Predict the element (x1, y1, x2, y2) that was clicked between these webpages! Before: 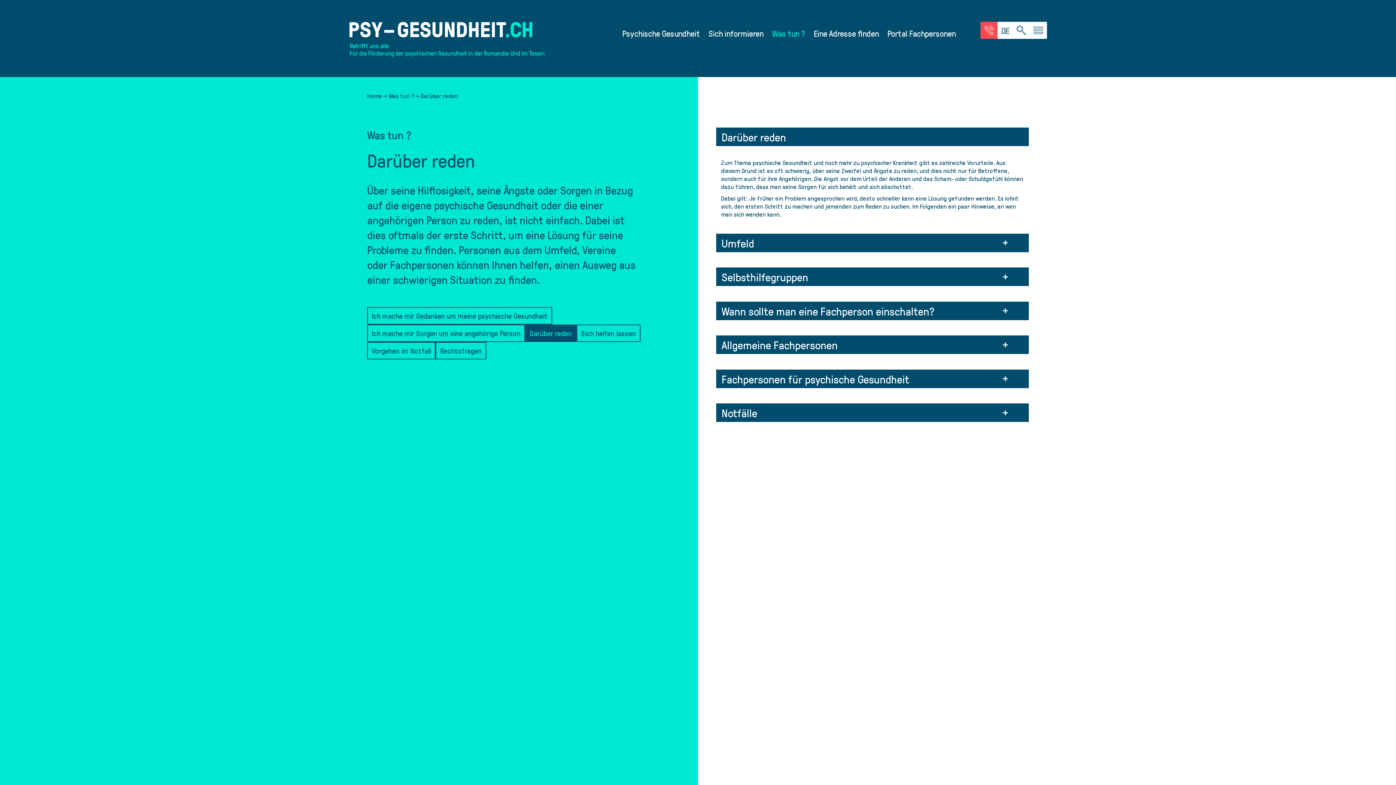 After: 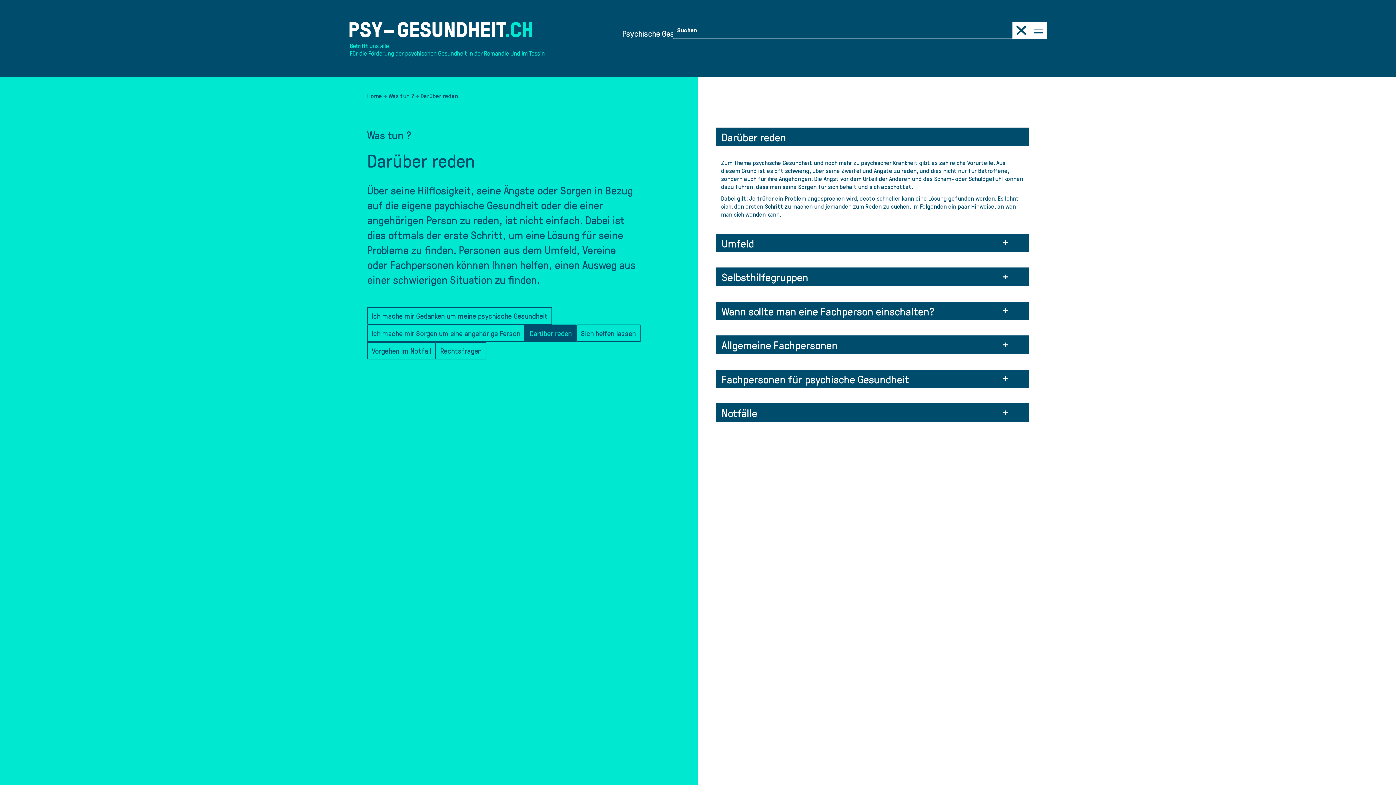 Action: bbox: (1013, 21, 1030, 38) label: Eine Suche auf der Website durchführen